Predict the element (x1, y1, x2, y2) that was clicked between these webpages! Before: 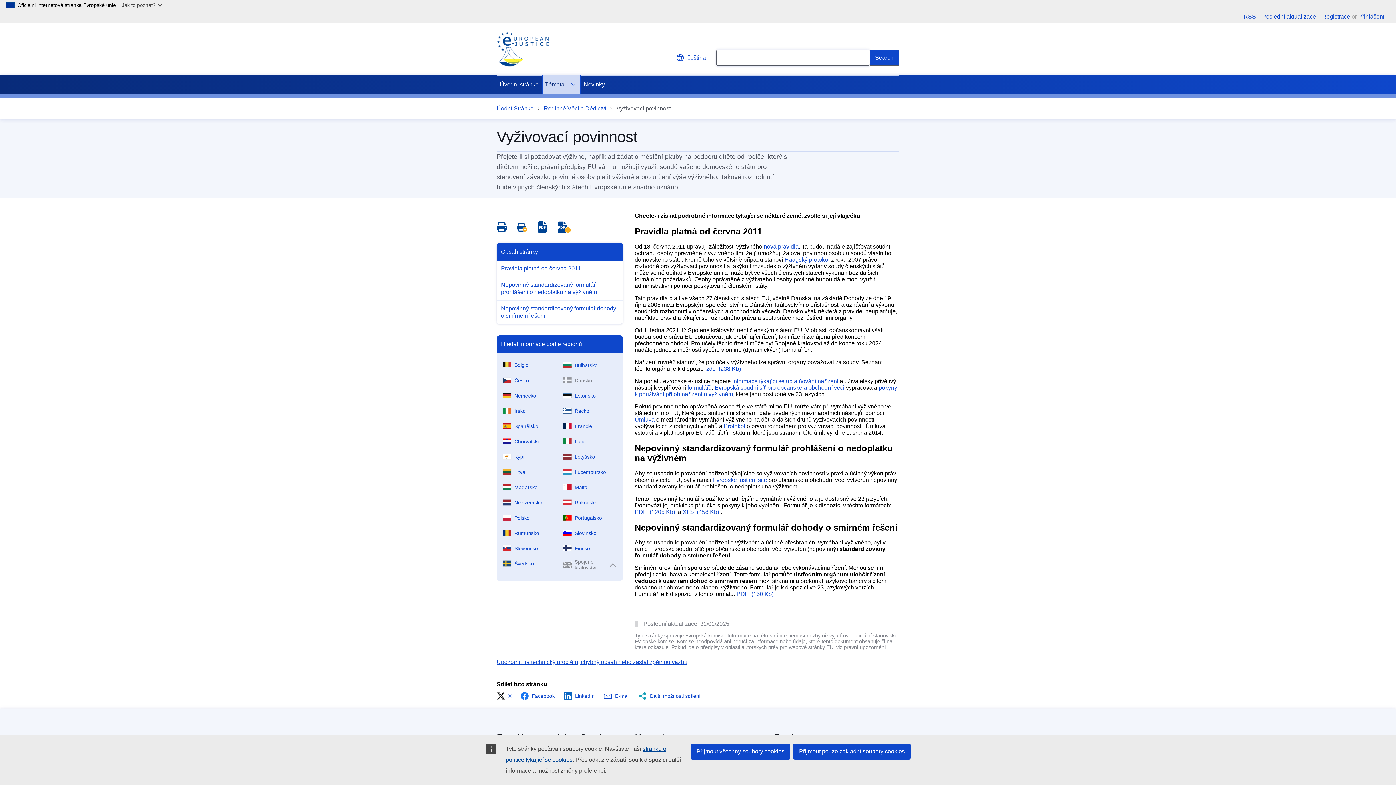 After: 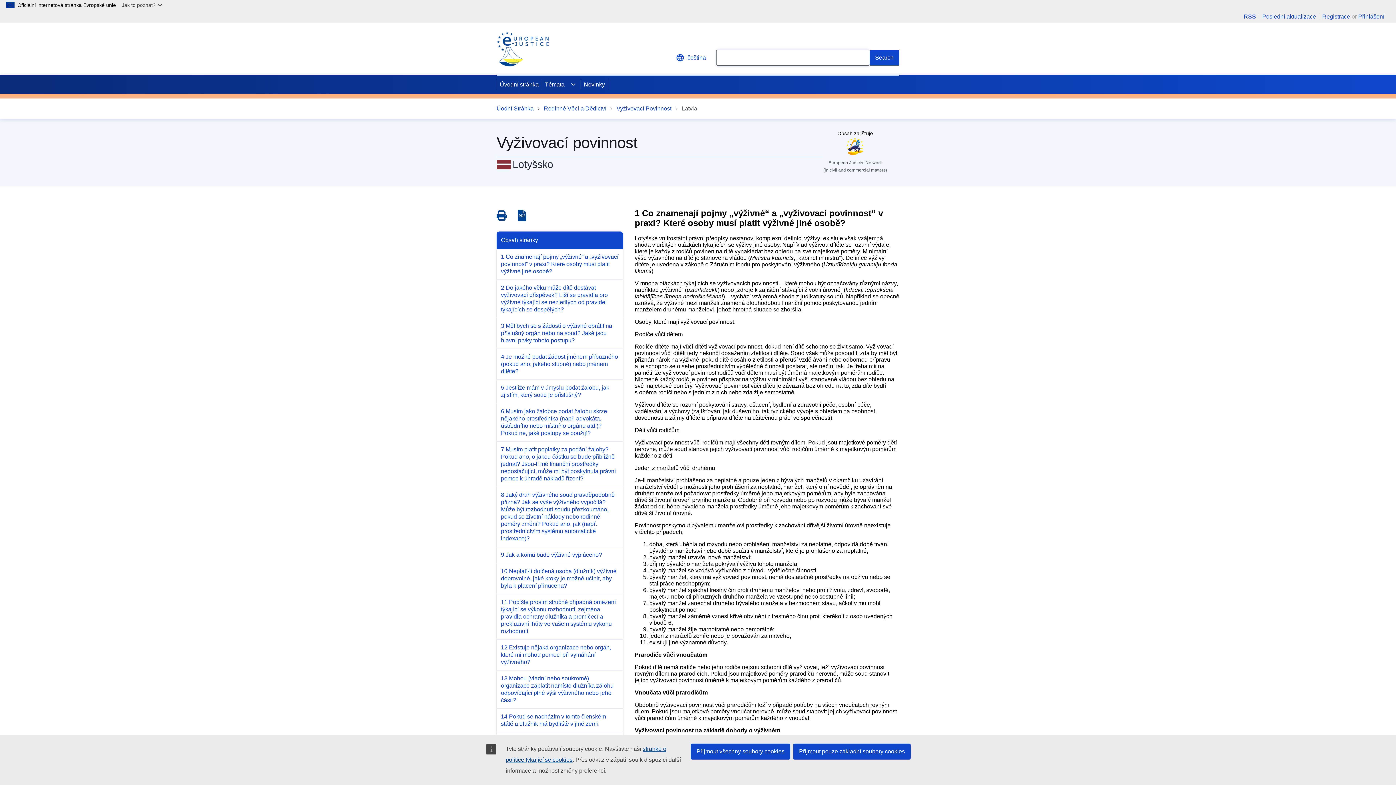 Action: label: Lotyšsko bbox: (560, 448, 620, 462)